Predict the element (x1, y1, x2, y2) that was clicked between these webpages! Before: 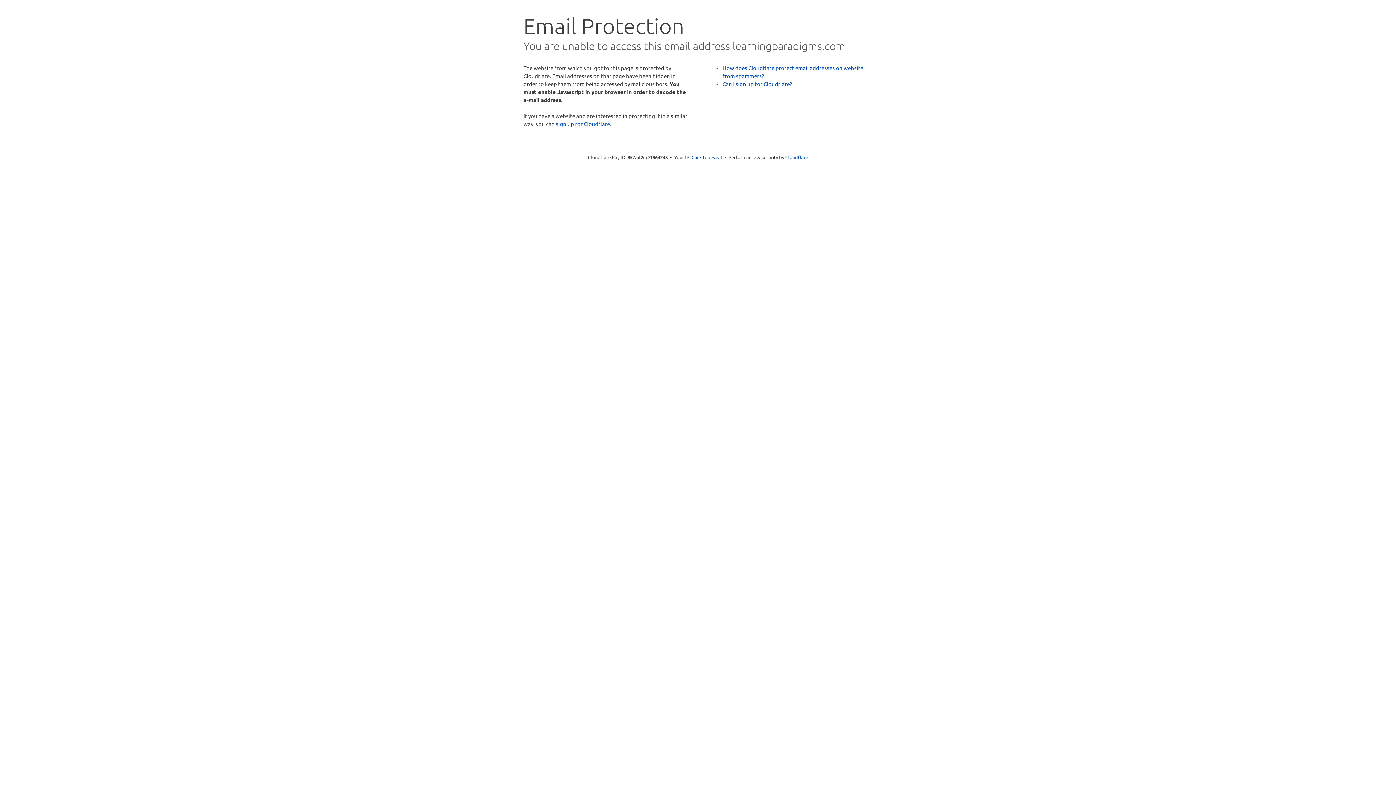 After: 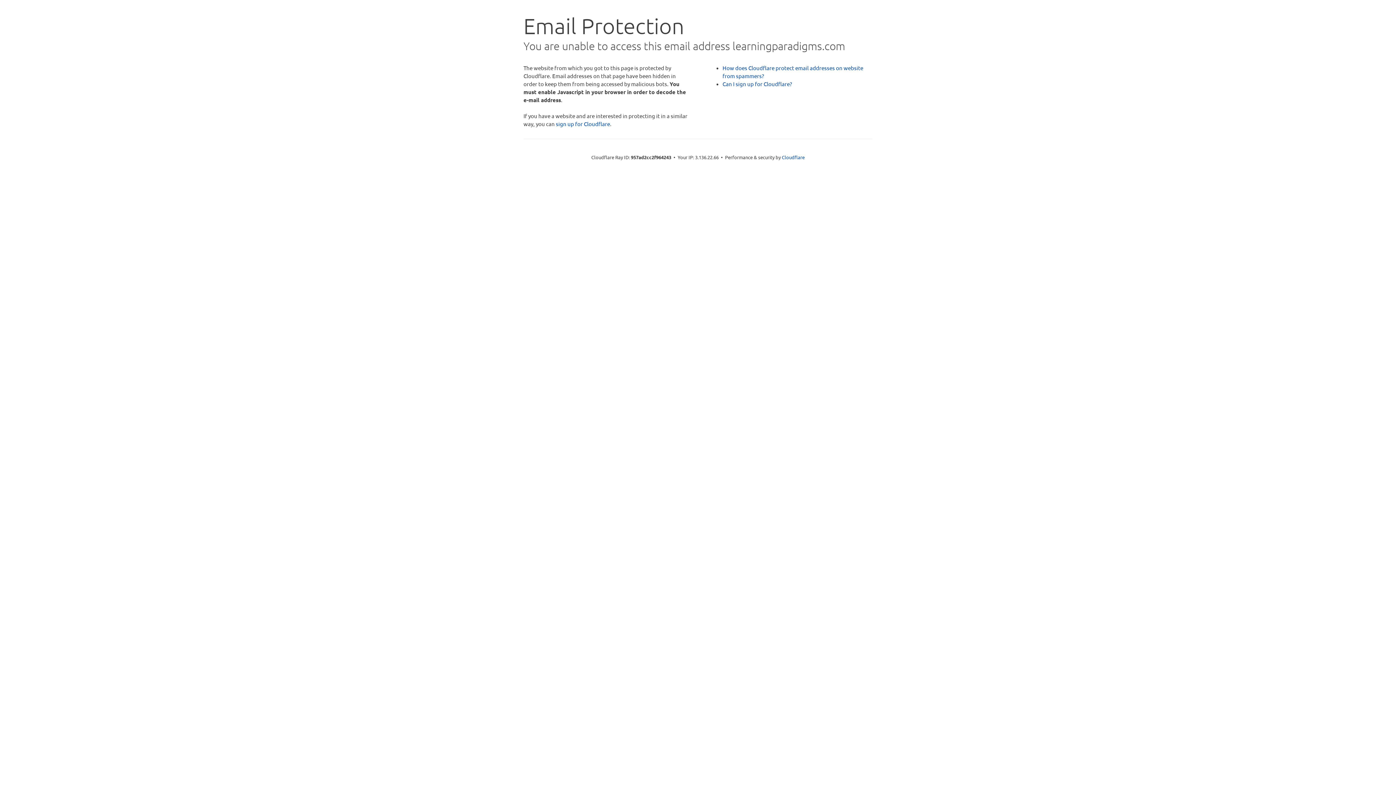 Action: label: Click to reveal bbox: (691, 153, 722, 160)